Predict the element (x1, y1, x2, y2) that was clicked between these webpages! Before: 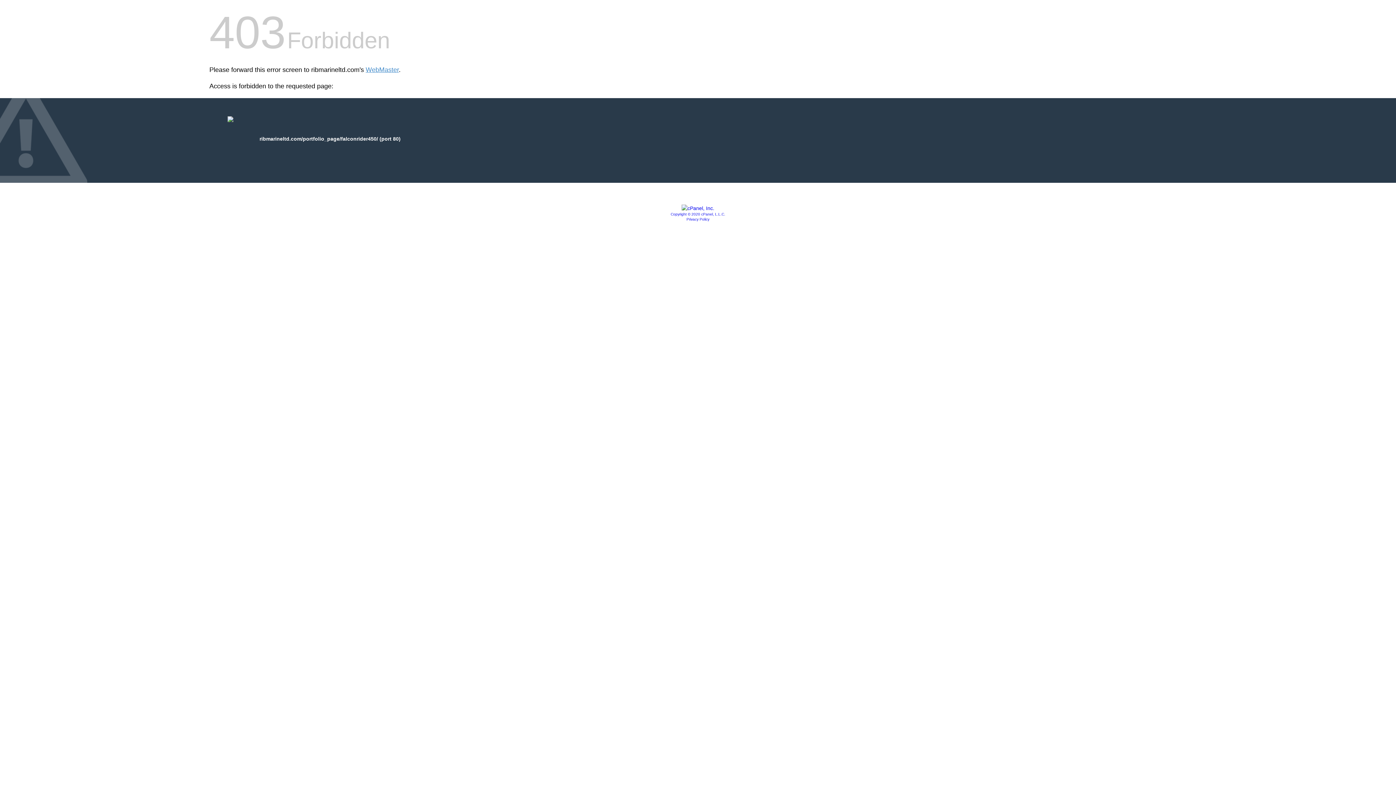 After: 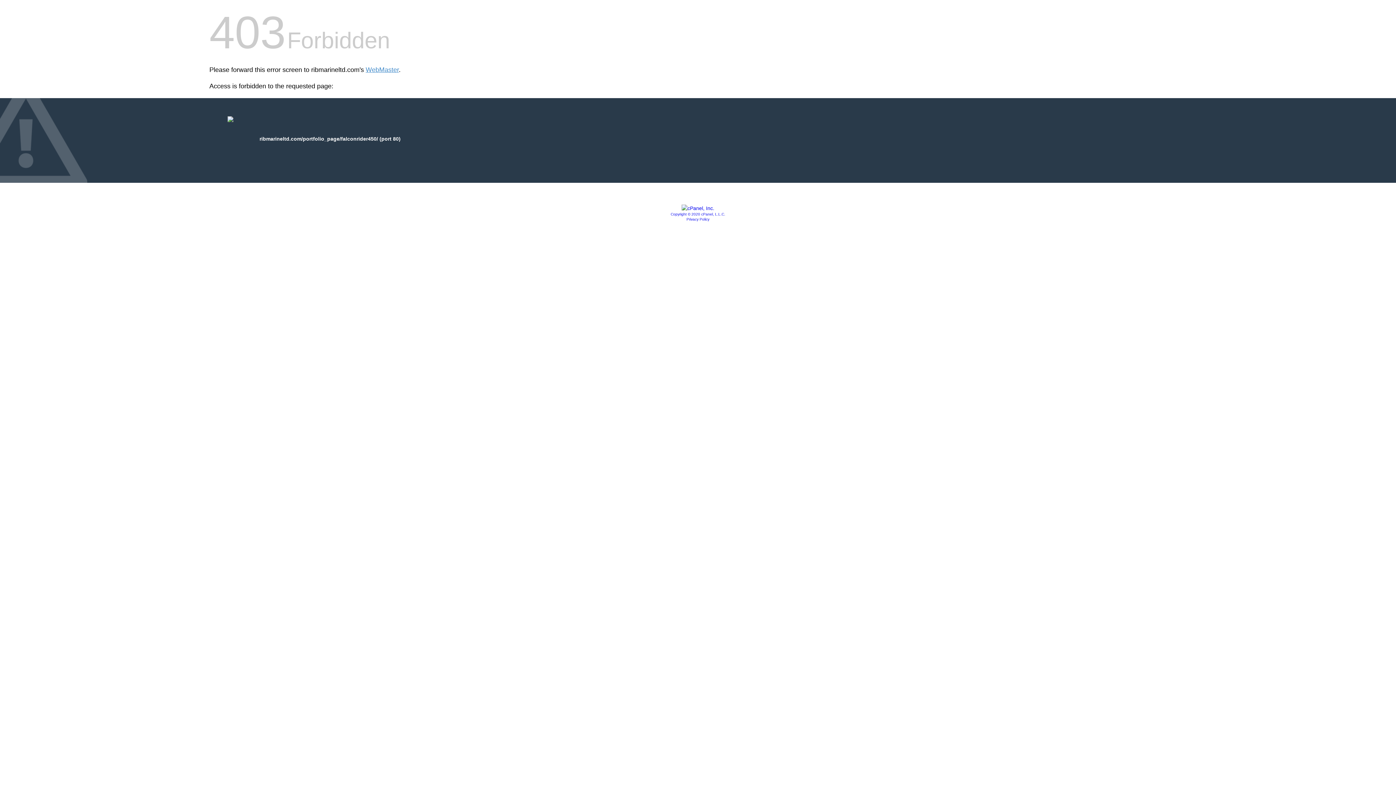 Action: bbox: (670, 212, 725, 216) label: Copyright © 2020 cPanel, L.L.C.